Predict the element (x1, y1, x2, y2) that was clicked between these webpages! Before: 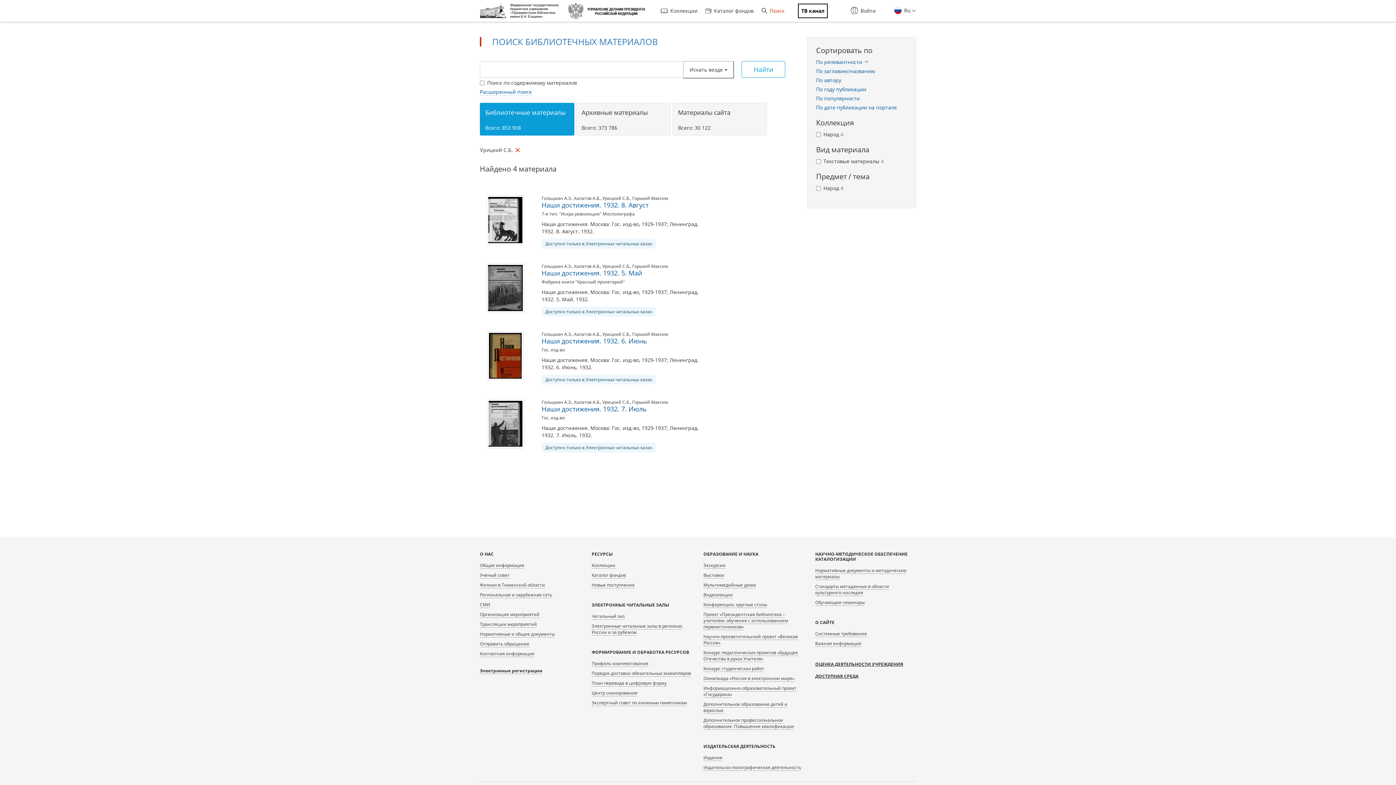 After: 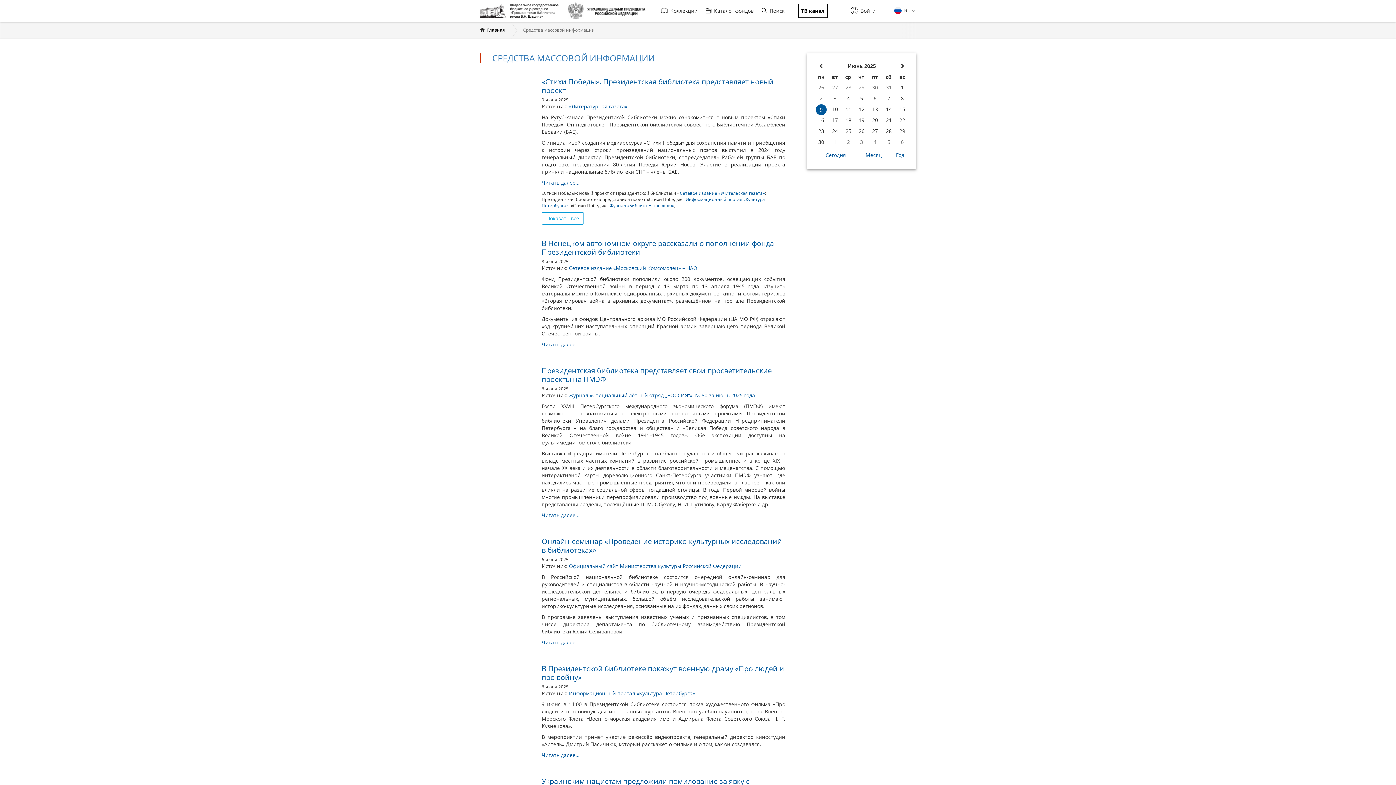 Action: bbox: (480, 601, 490, 608) label: СМИ